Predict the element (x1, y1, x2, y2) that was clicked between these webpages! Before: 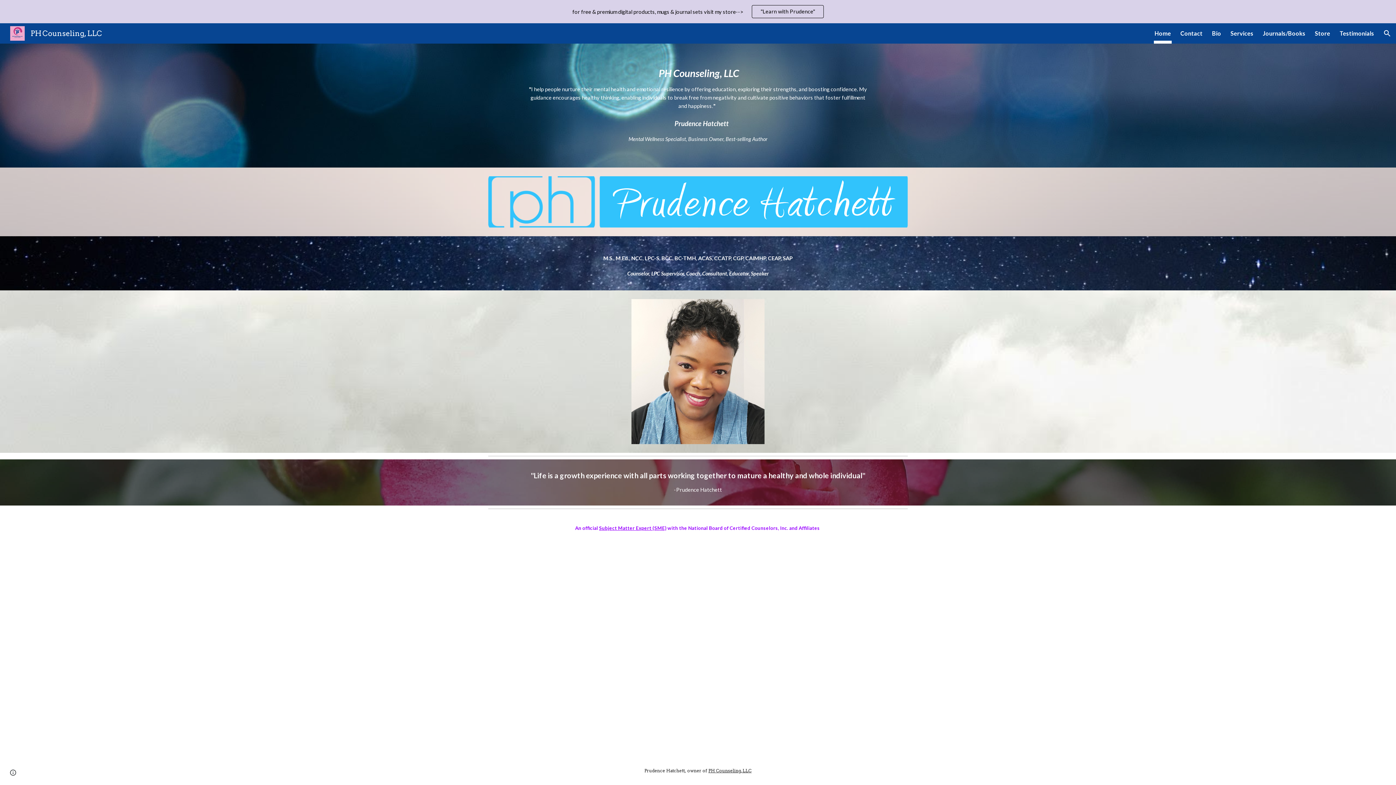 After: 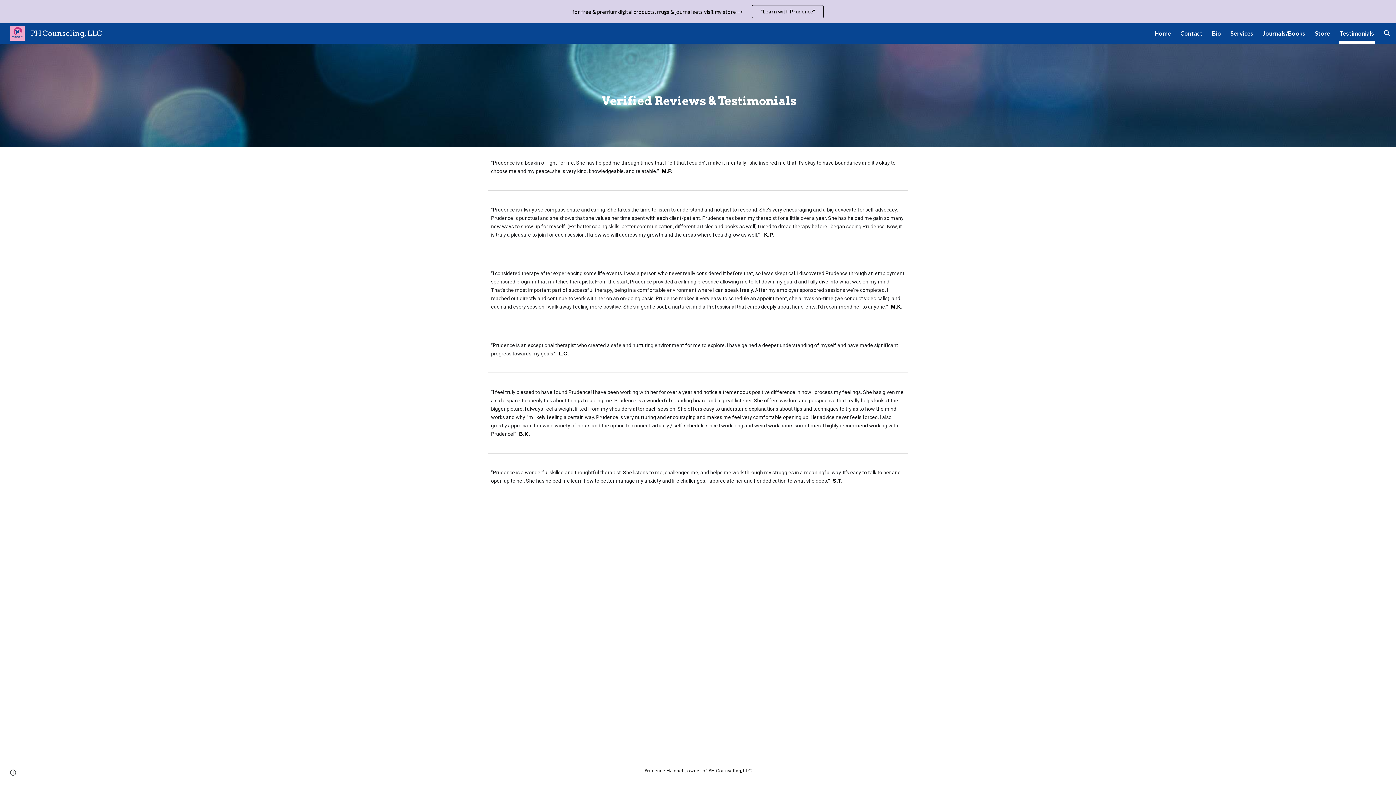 Action: bbox: (1340, 28, 1374, 38) label: Testimonials